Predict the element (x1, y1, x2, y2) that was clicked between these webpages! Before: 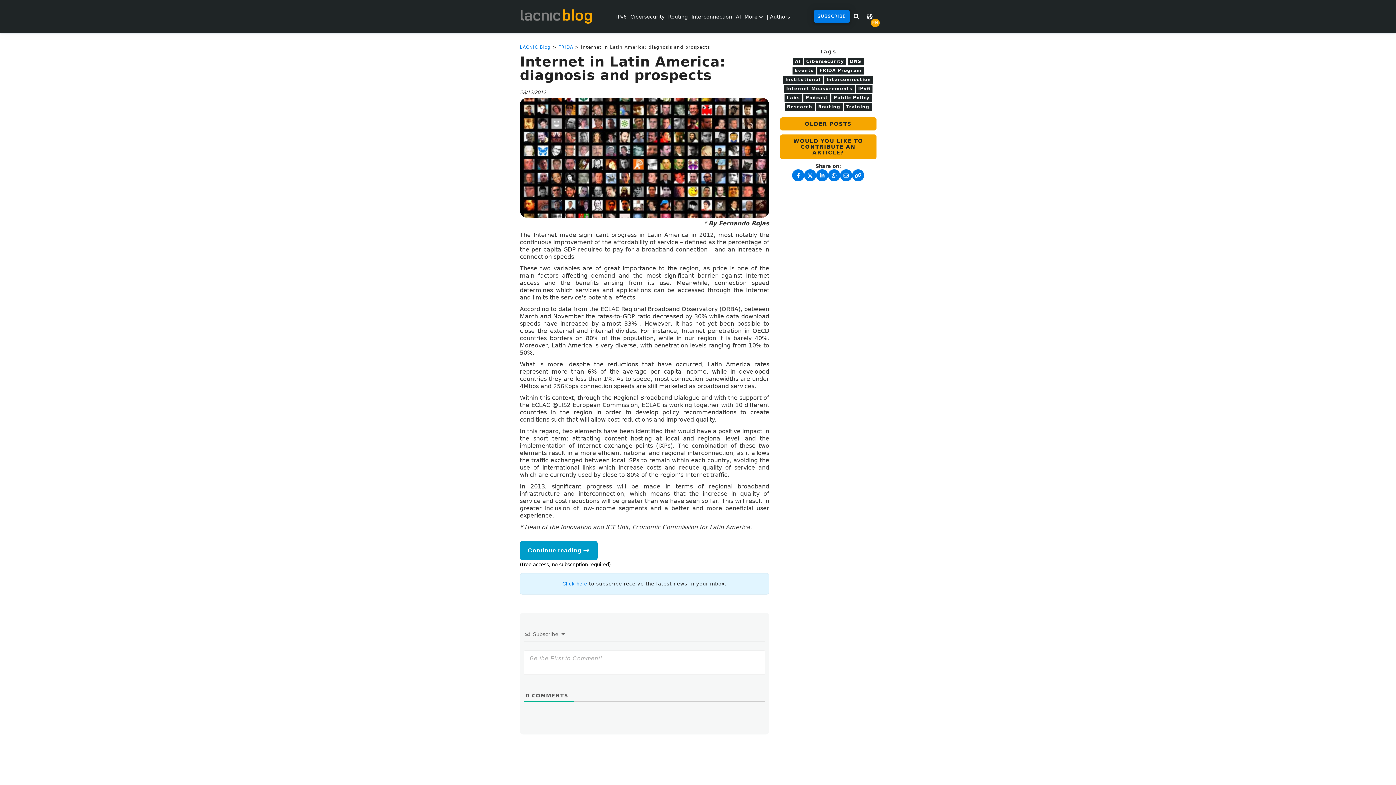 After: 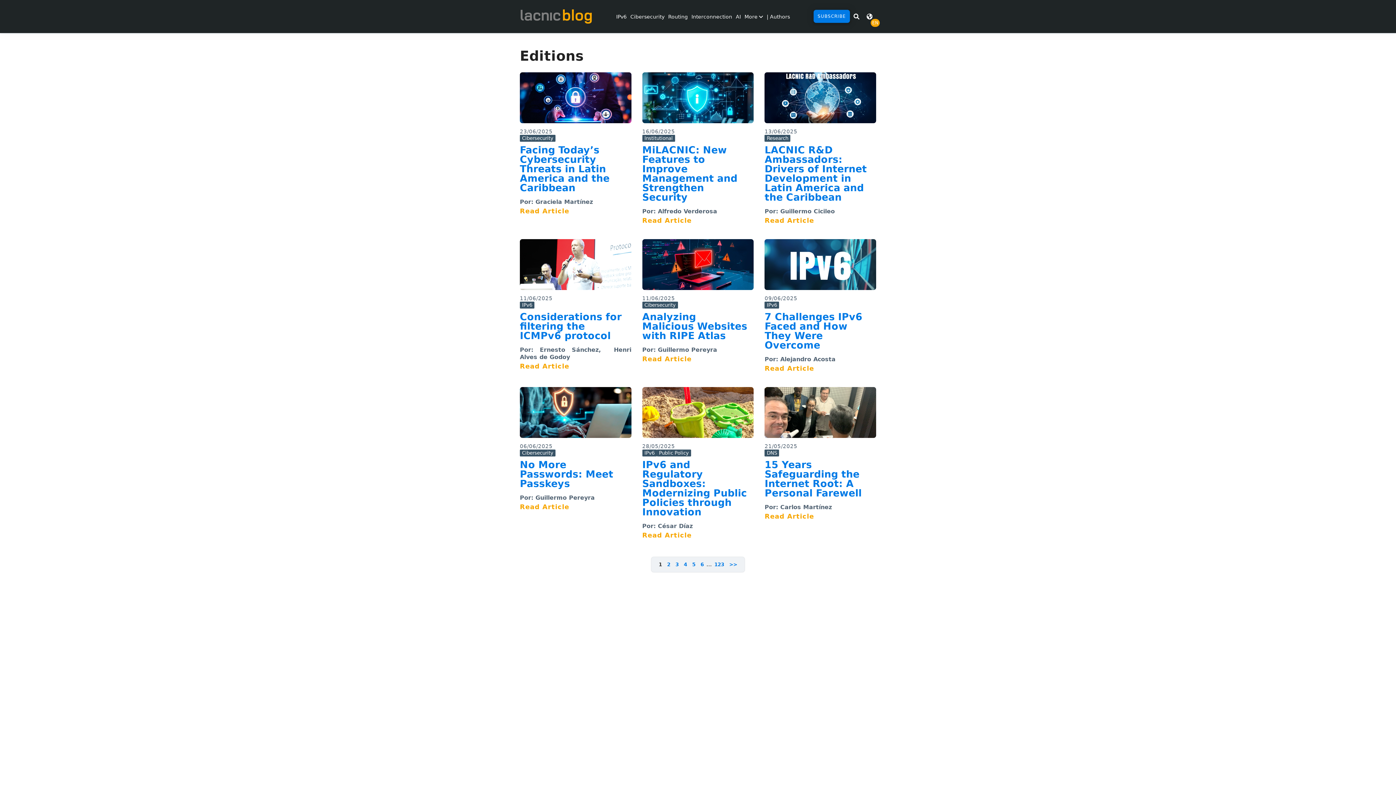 Action: label: OLDER POSTS bbox: (780, 117, 876, 130)